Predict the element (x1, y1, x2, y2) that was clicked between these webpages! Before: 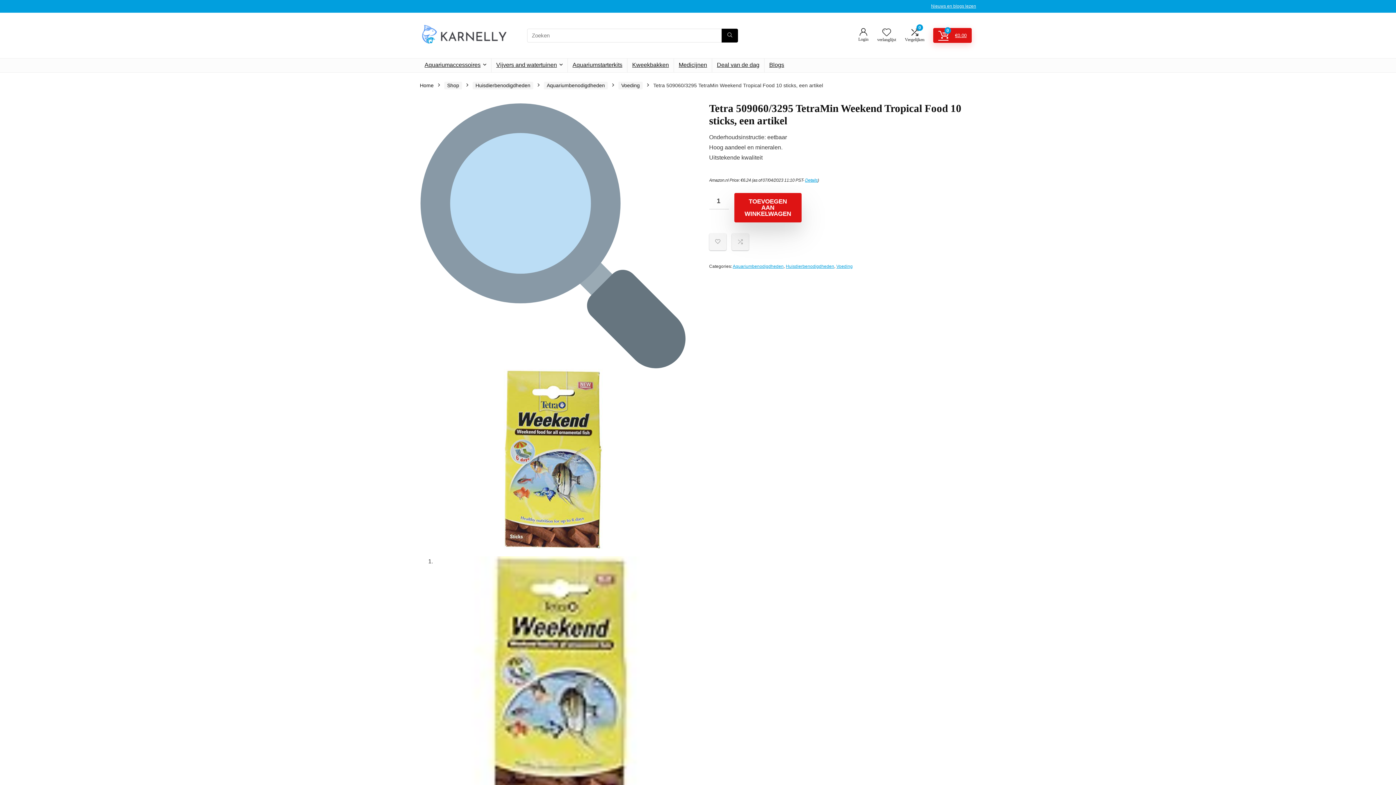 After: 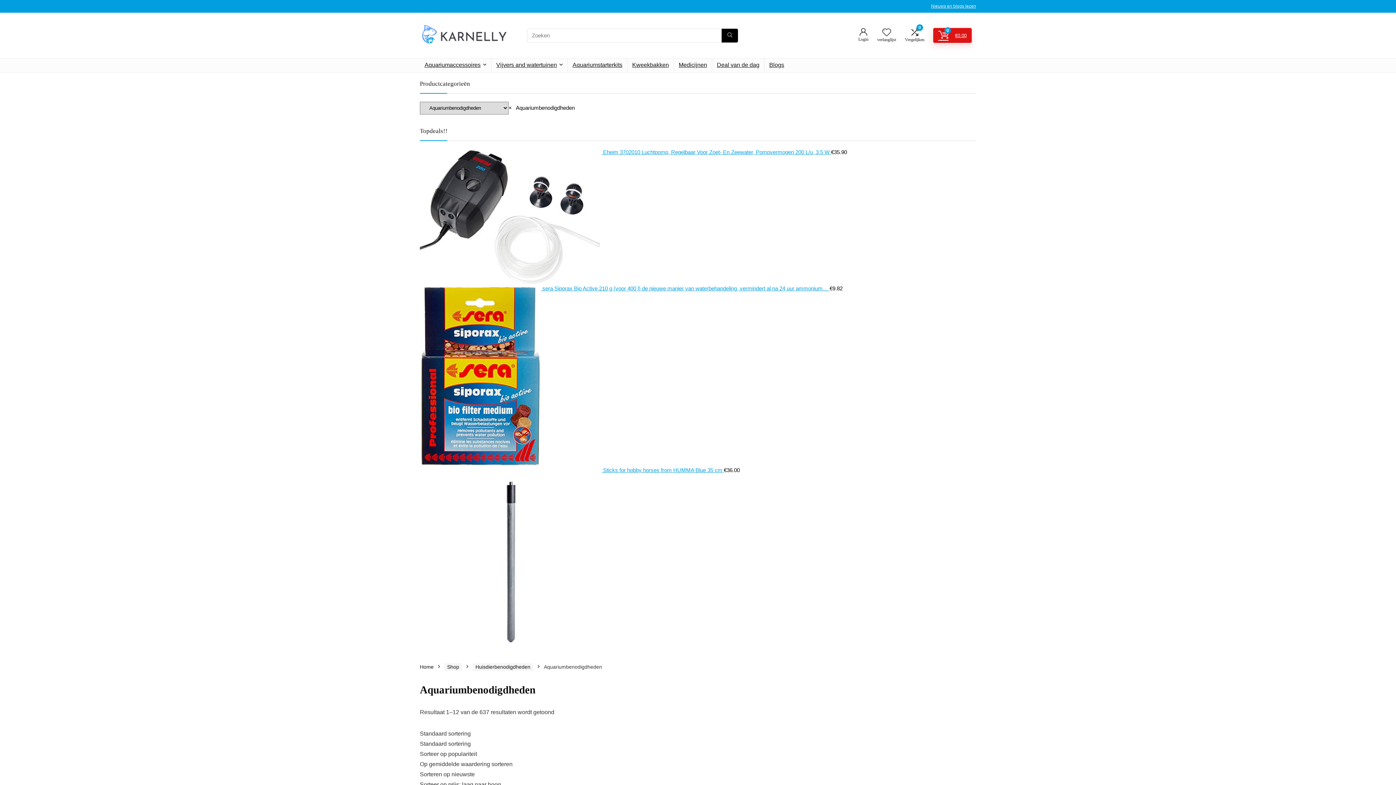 Action: bbox: (732, 264, 783, 269) label: Aquariumbenodigdheden